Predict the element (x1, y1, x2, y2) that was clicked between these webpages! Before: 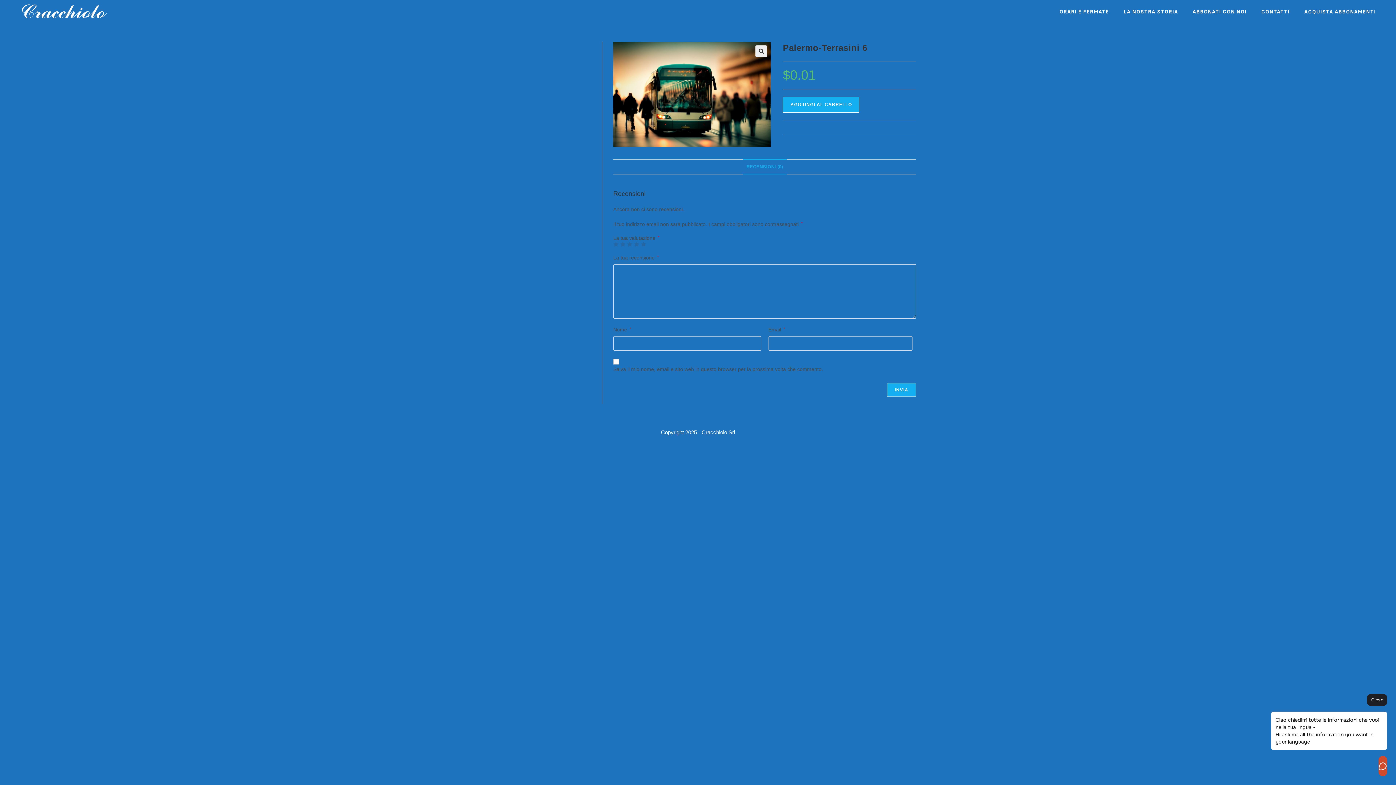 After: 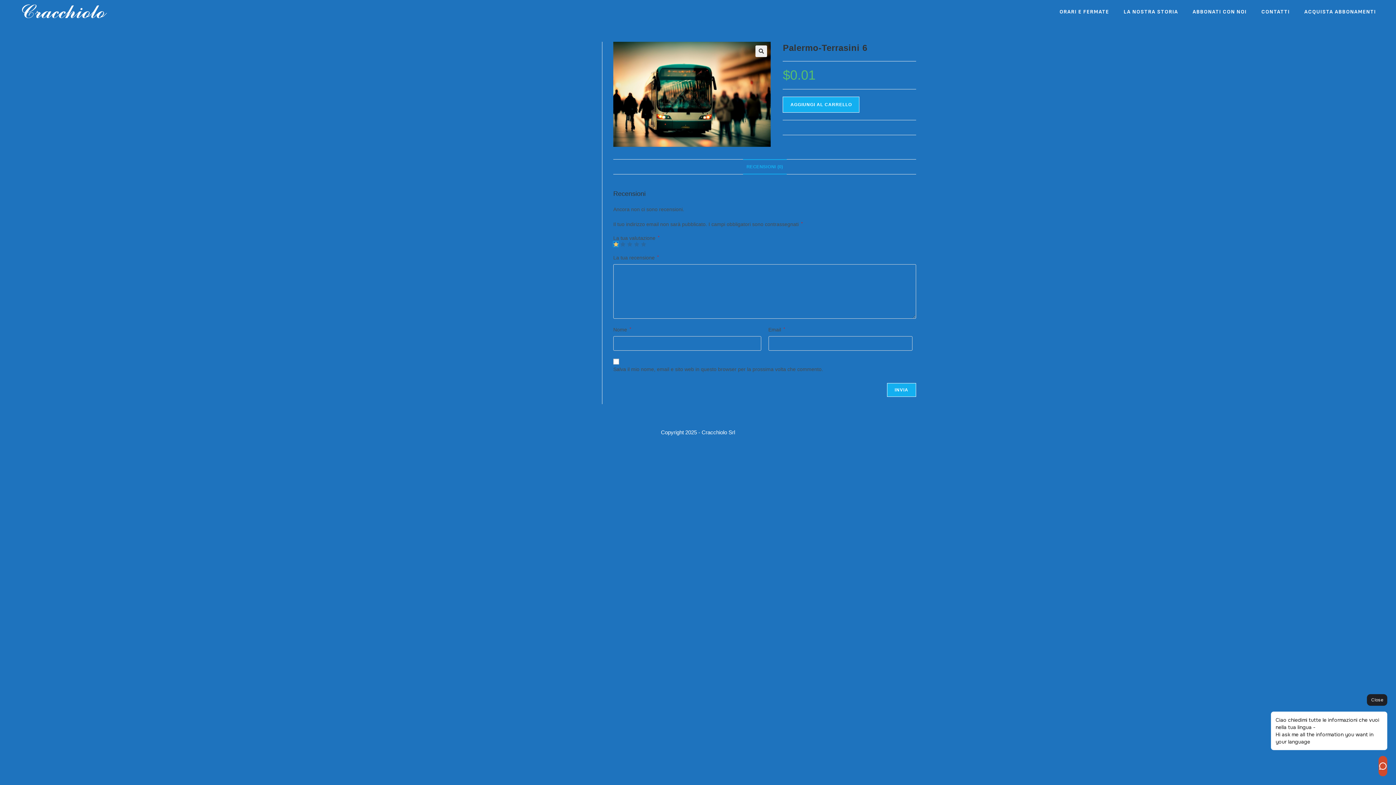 Action: bbox: (613, 241, 618, 246) label: 1 stella su 5